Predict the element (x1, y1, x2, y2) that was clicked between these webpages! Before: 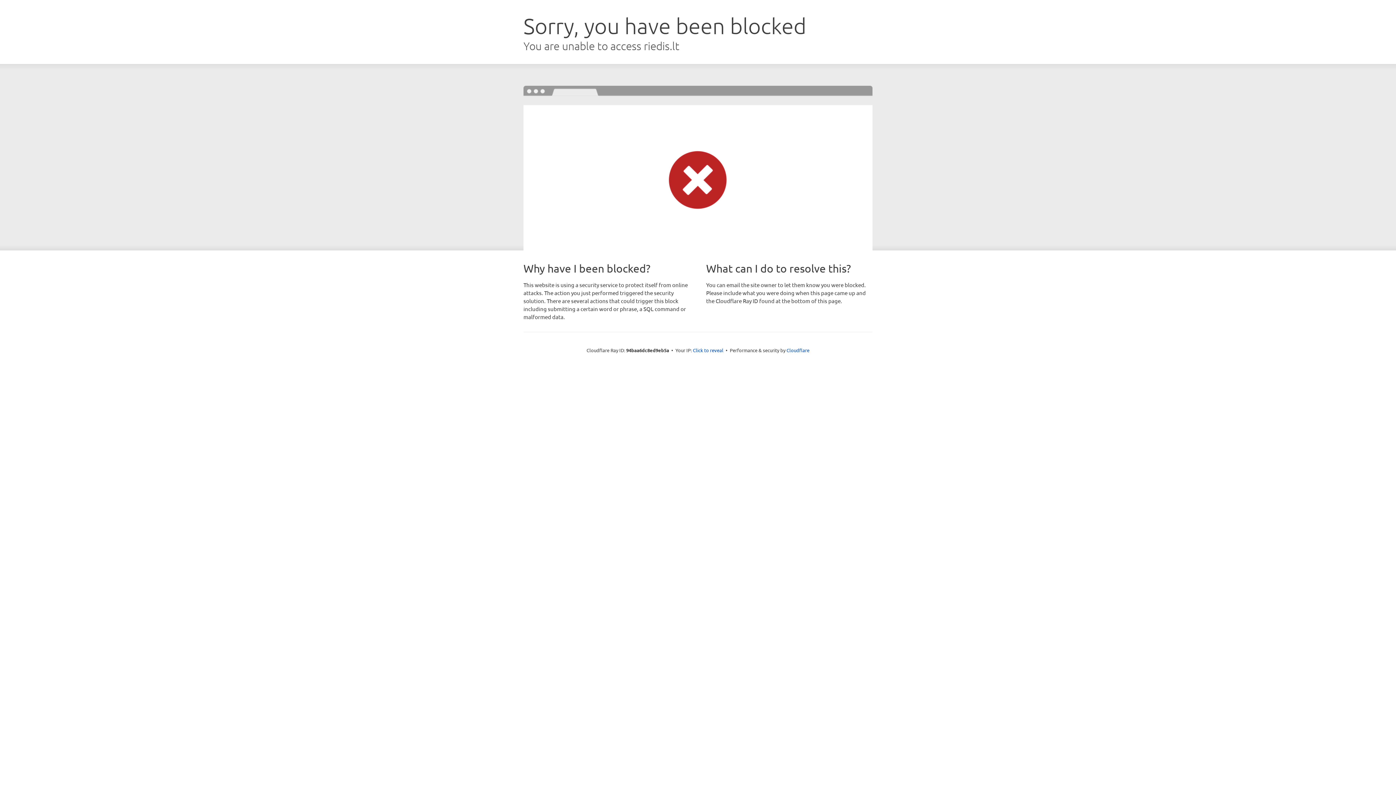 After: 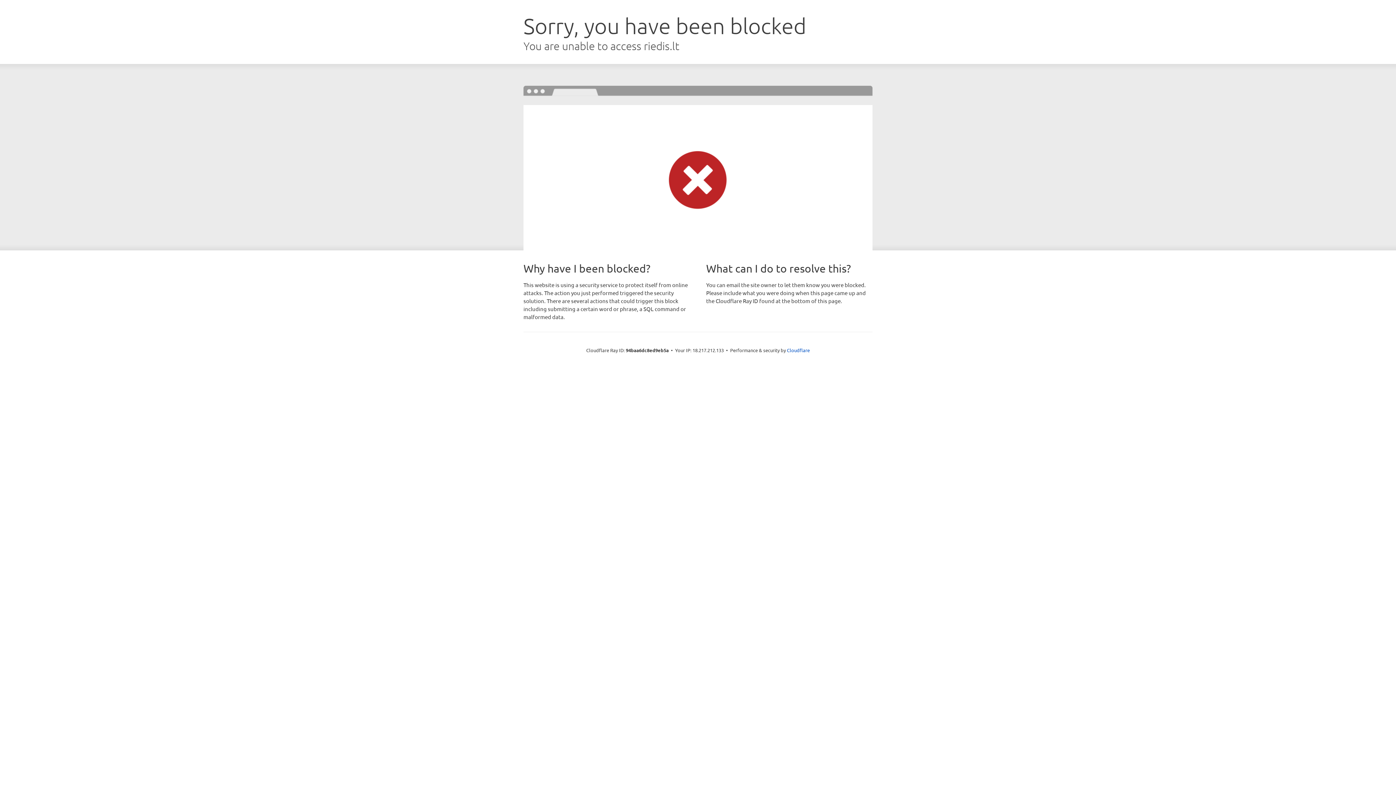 Action: label: Click to reveal bbox: (693, 346, 723, 353)